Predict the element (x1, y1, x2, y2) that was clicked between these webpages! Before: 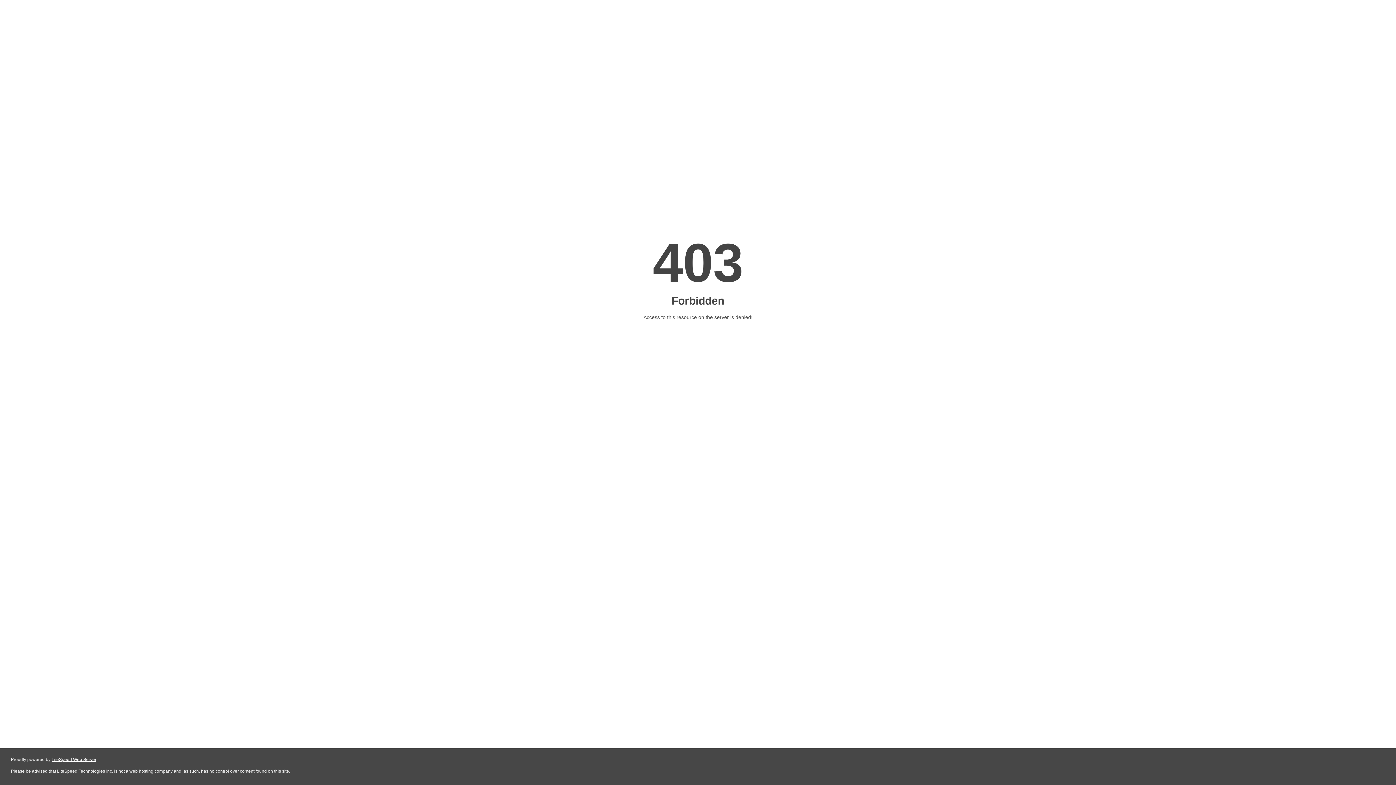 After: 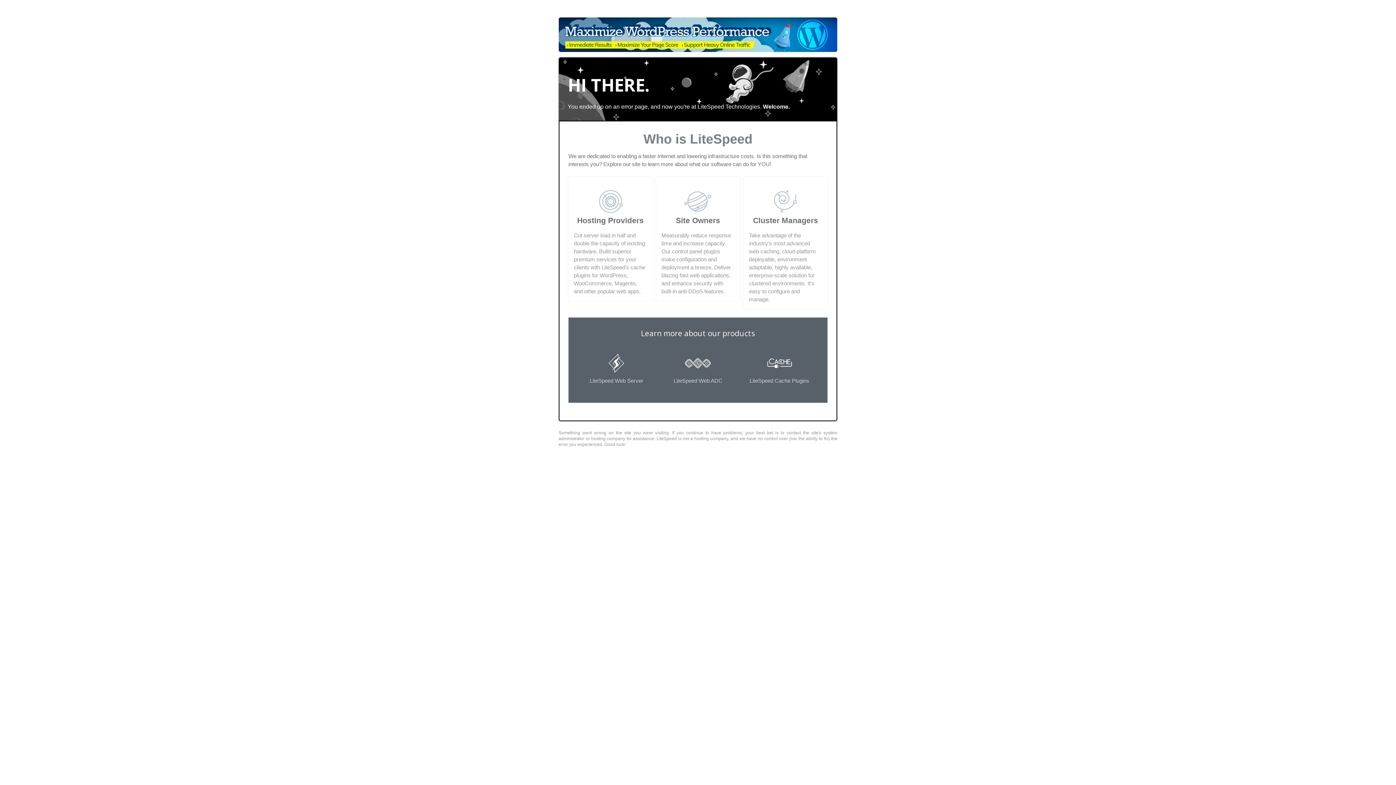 Action: label: LiteSpeed Web Server bbox: (51, 757, 96, 762)